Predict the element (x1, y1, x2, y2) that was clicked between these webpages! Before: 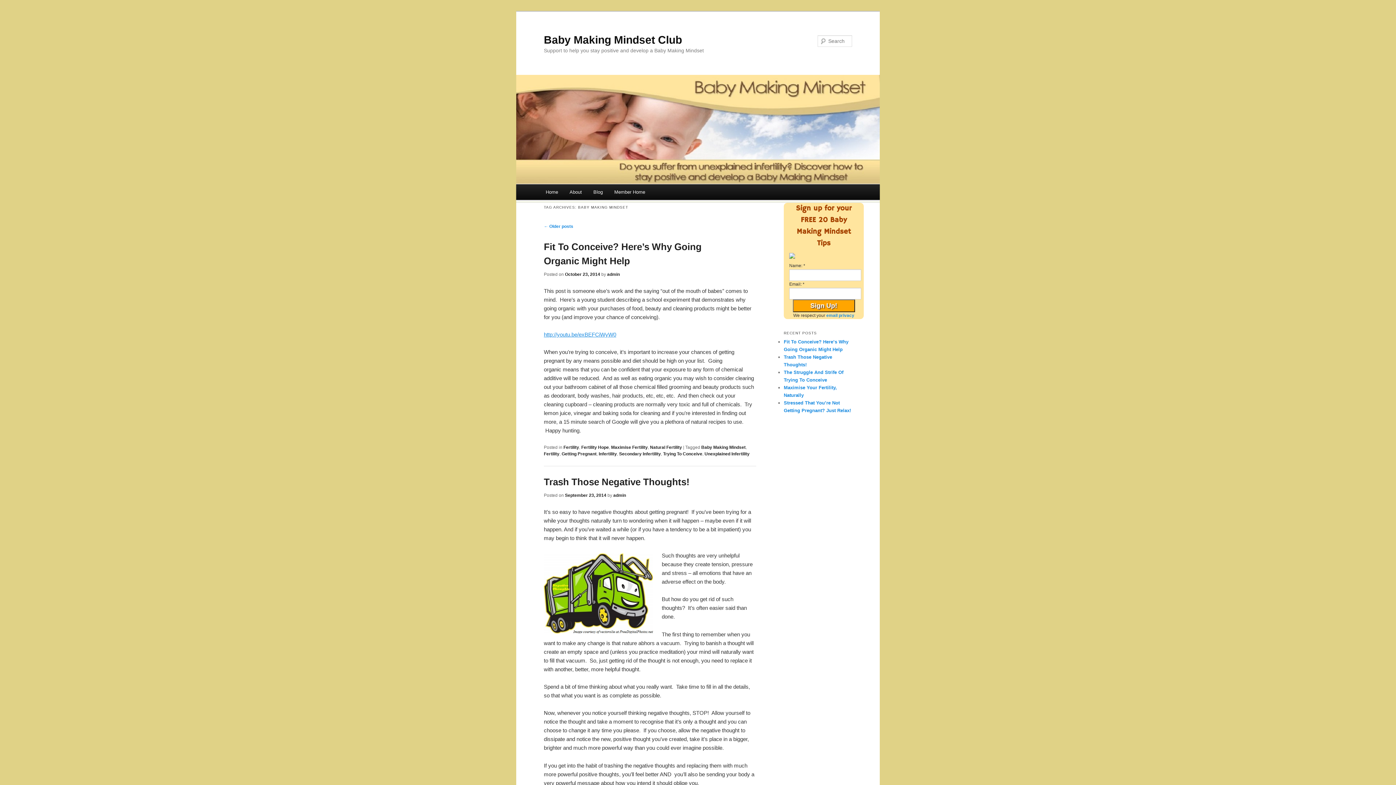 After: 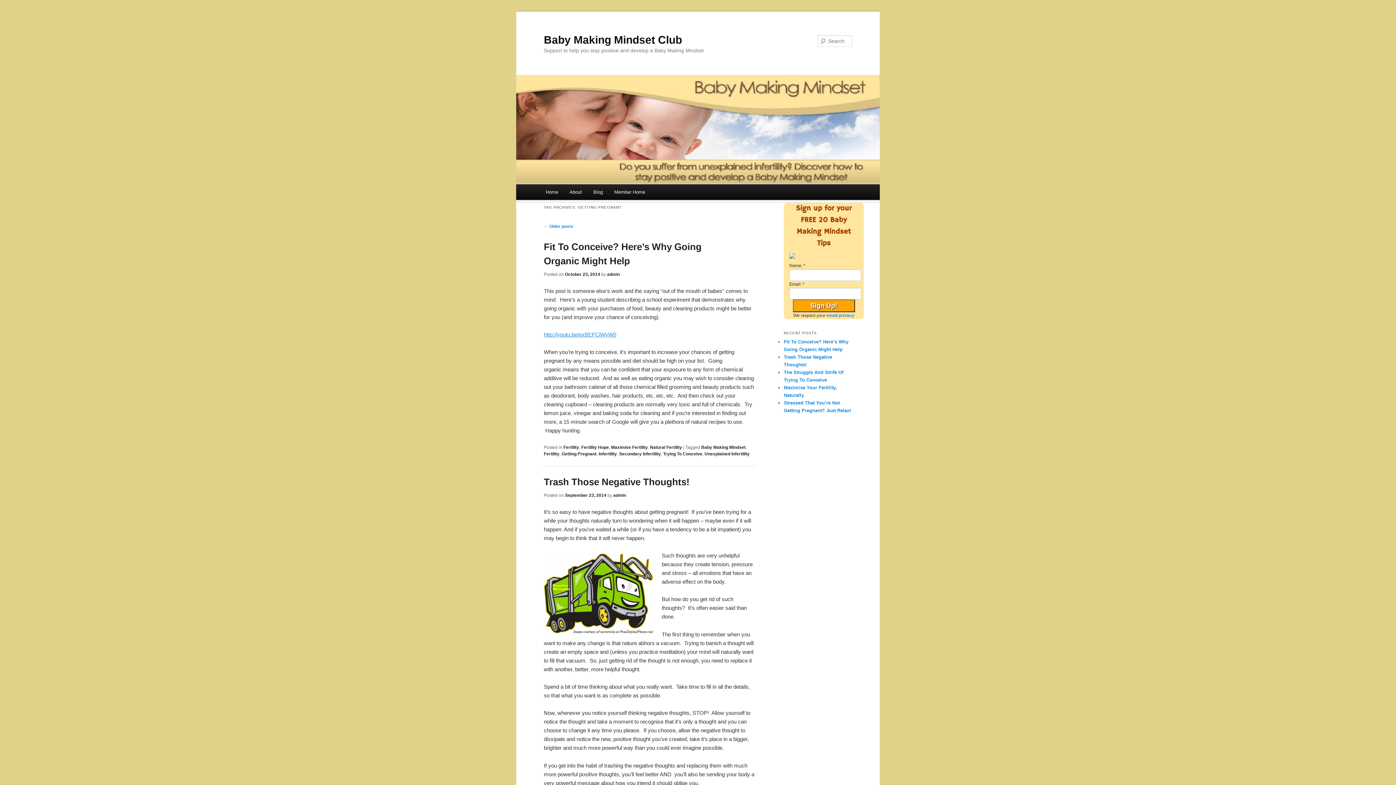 Action: label: Getting Pregnant bbox: (561, 451, 596, 456)